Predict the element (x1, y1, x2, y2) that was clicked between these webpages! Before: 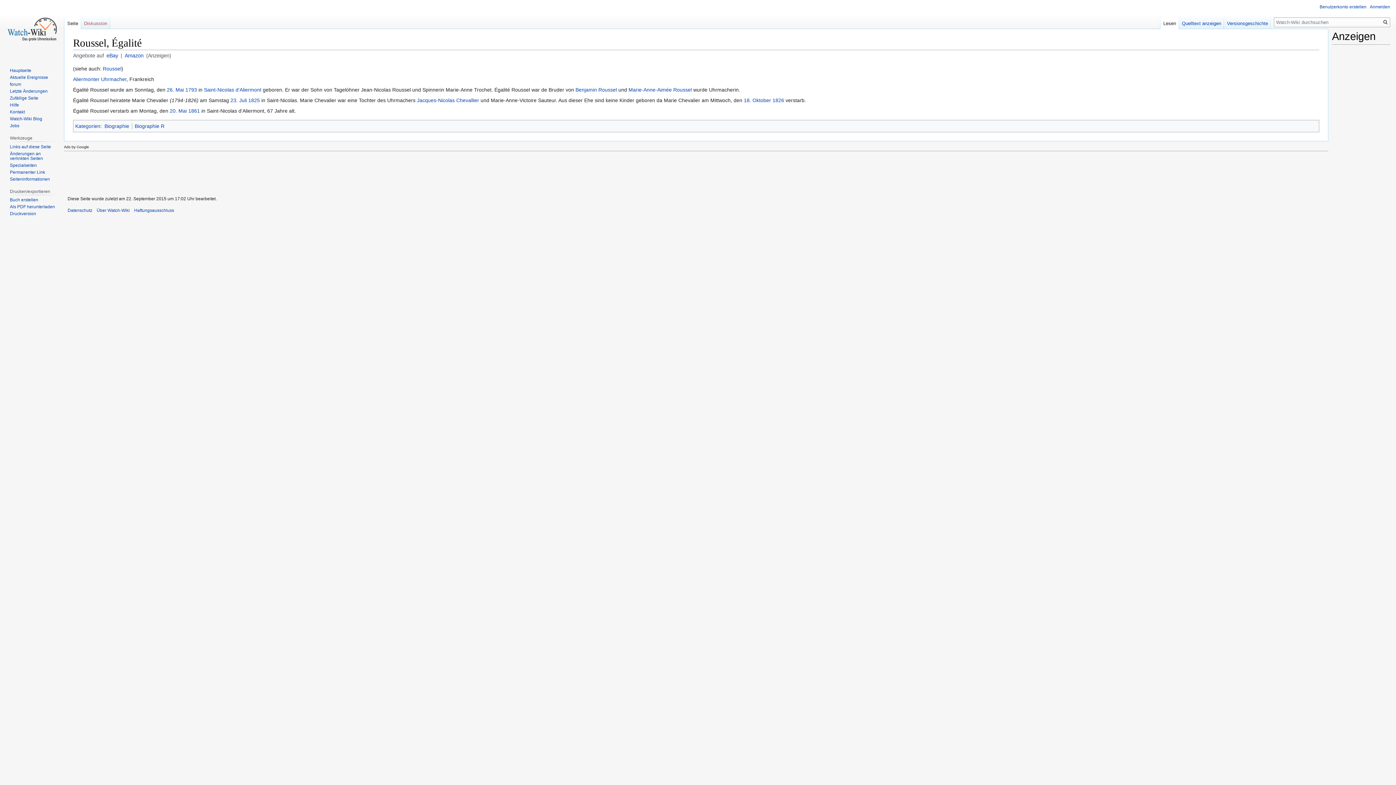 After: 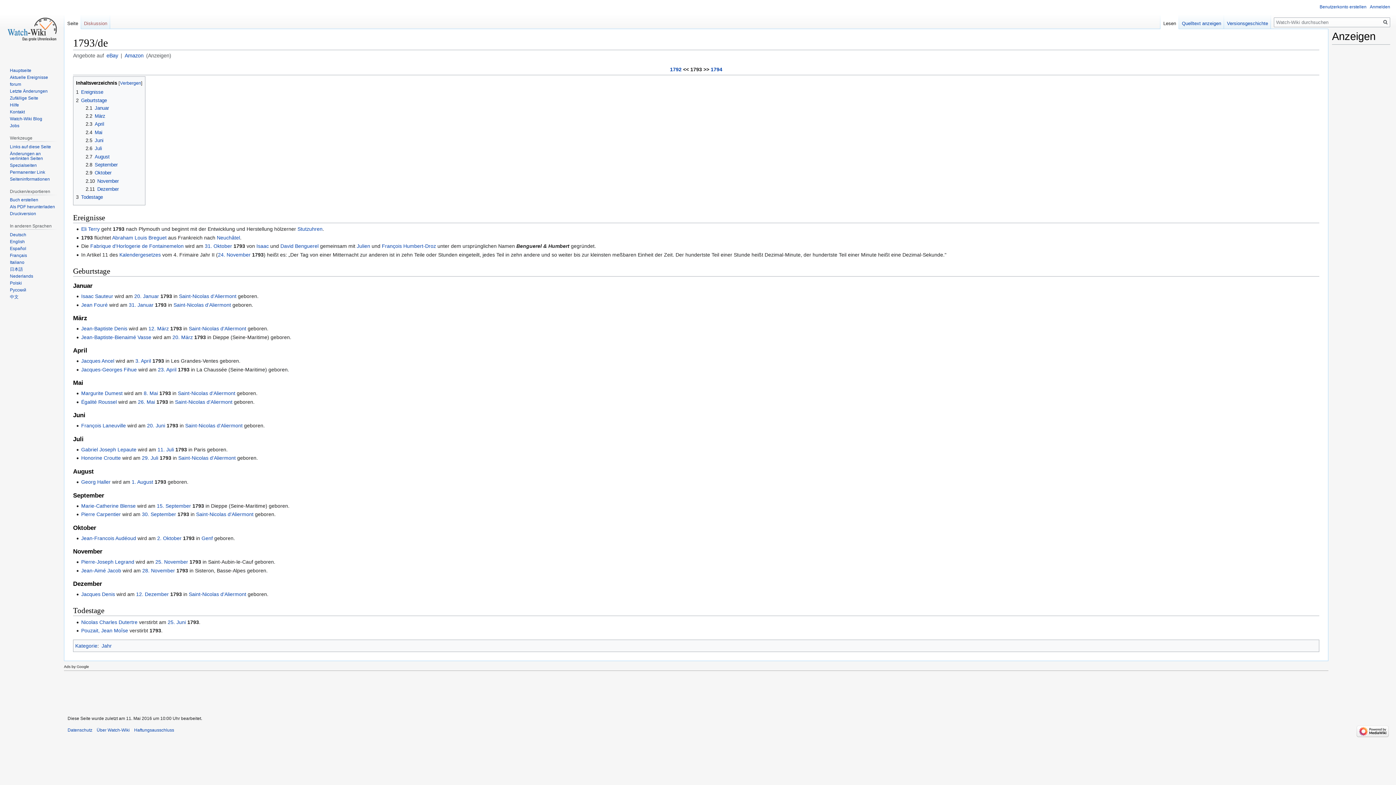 Action: bbox: (185, 86, 197, 92) label: 1793